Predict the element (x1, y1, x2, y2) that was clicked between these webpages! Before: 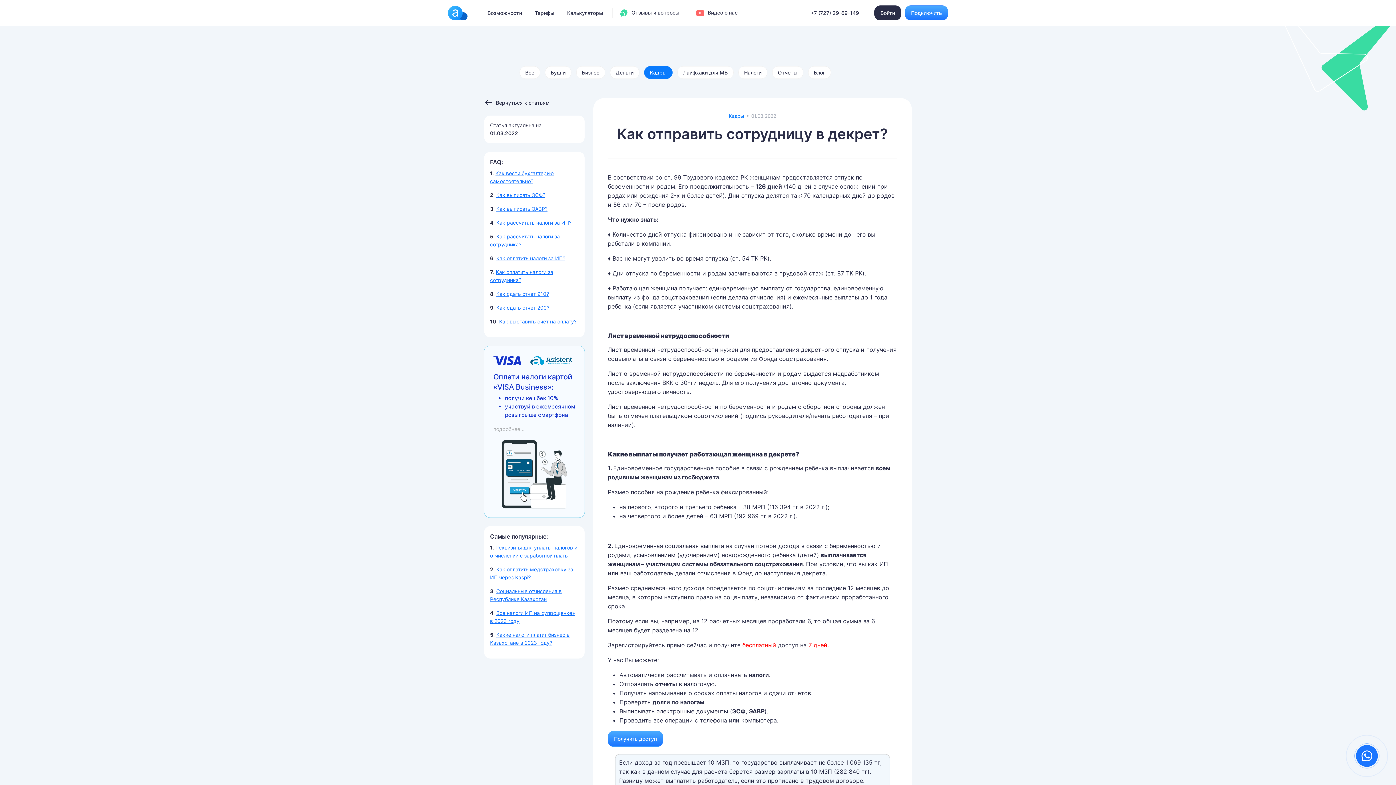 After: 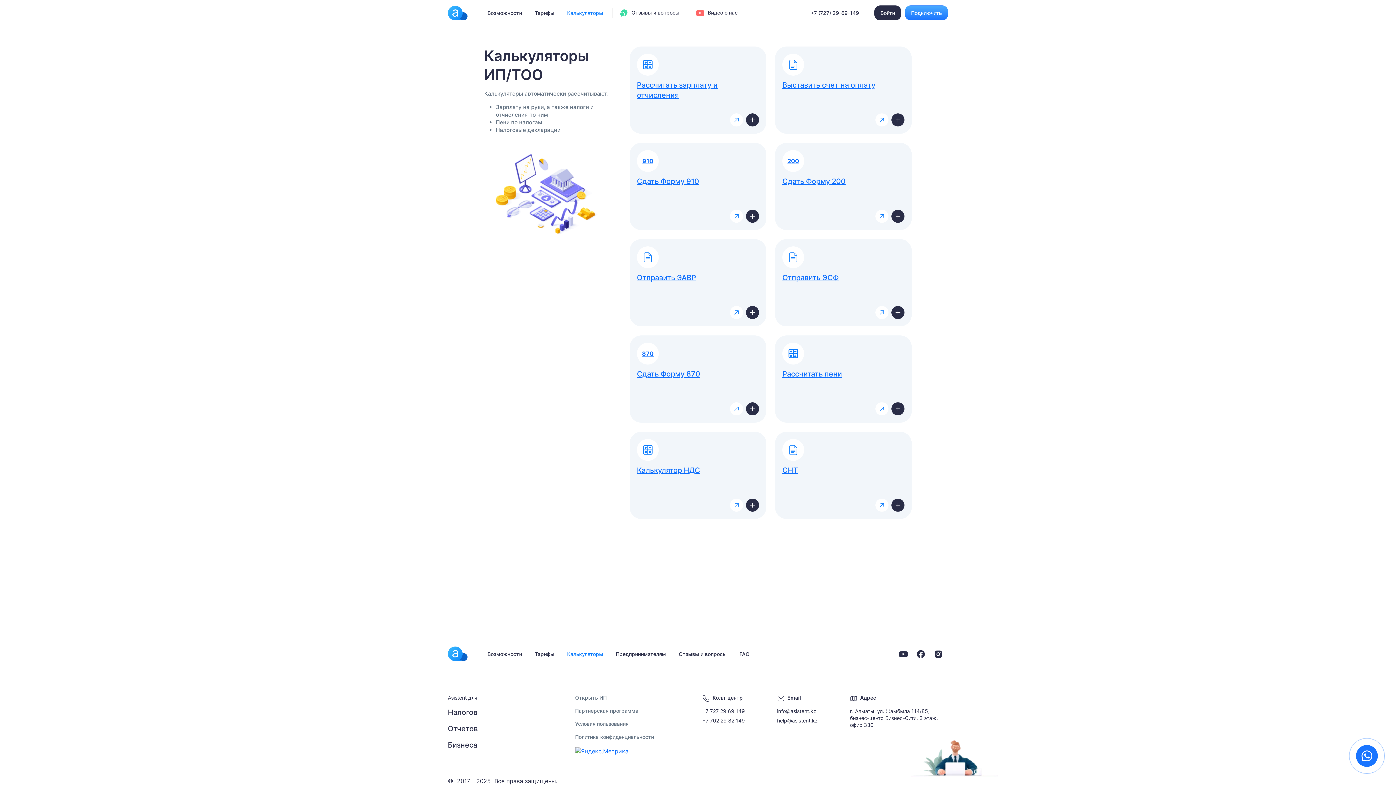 Action: label: Калькуляторы bbox: (563, 7, 606, 18)